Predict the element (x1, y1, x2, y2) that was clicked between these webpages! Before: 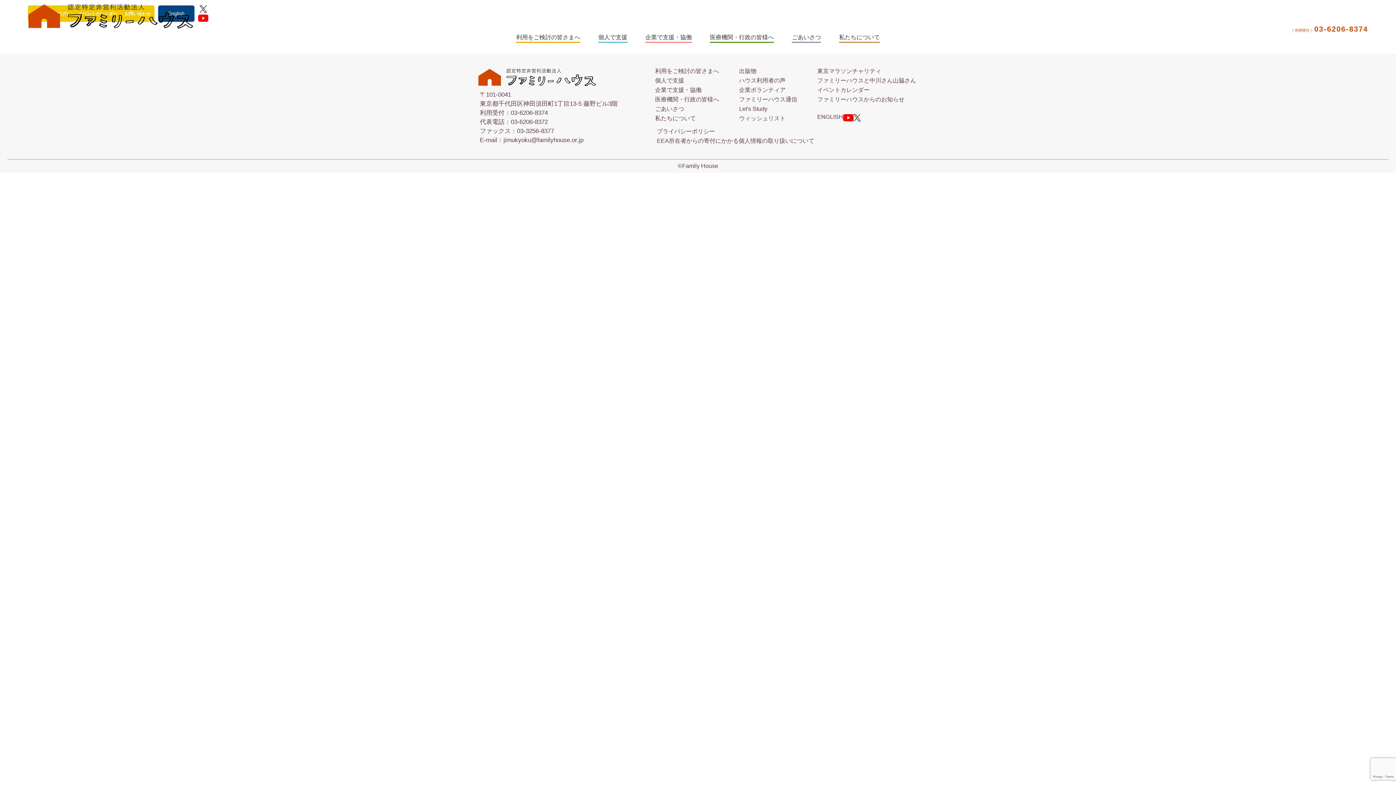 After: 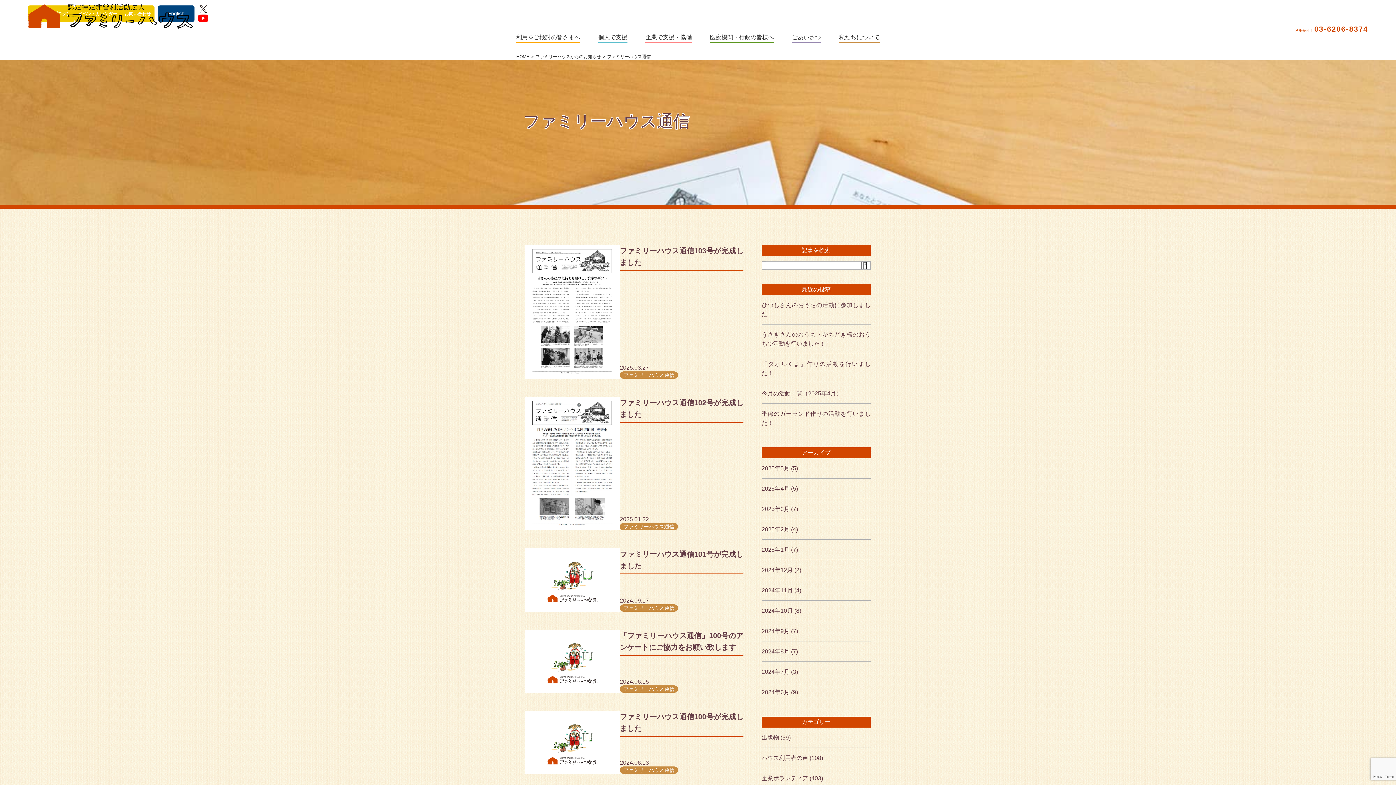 Action: bbox: (739, 96, 797, 102) label: ファミリーハウス通信